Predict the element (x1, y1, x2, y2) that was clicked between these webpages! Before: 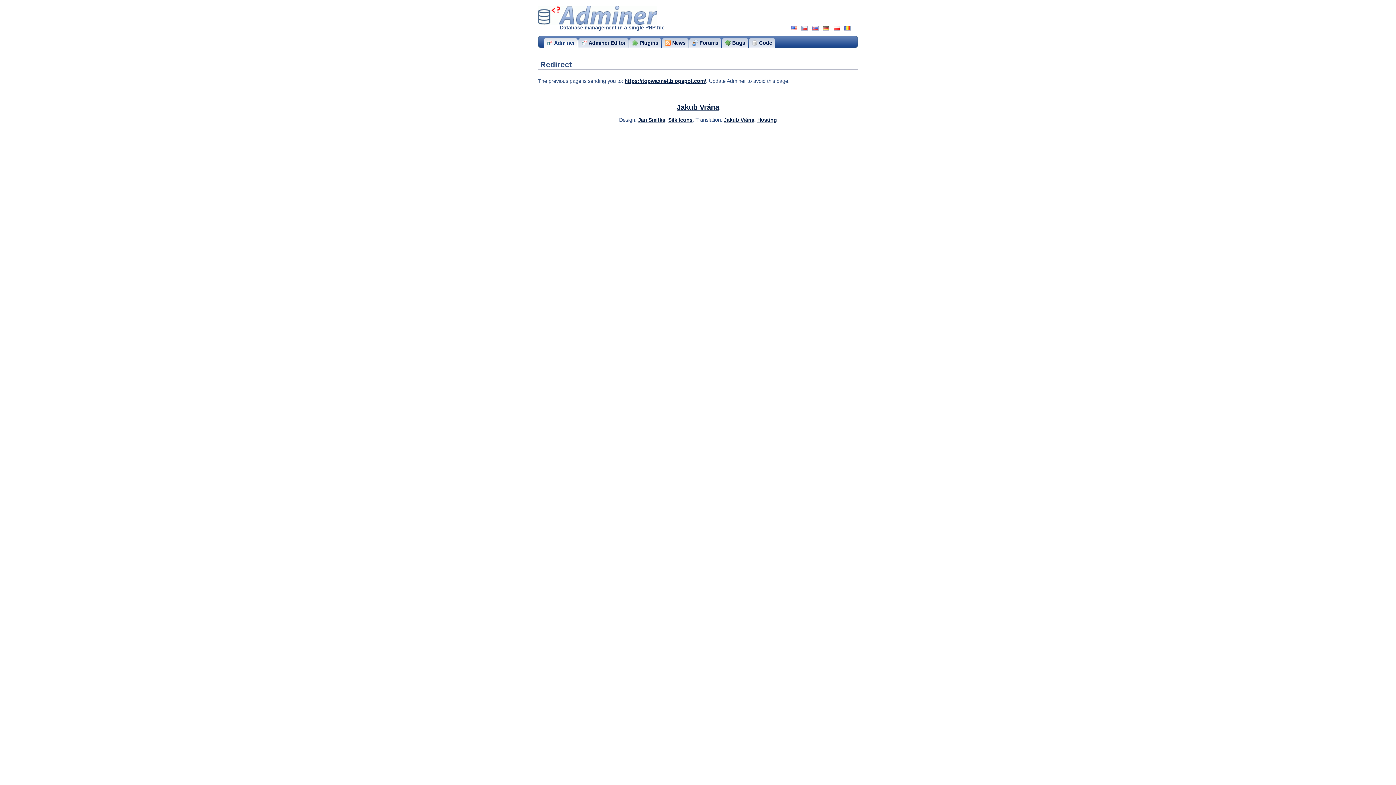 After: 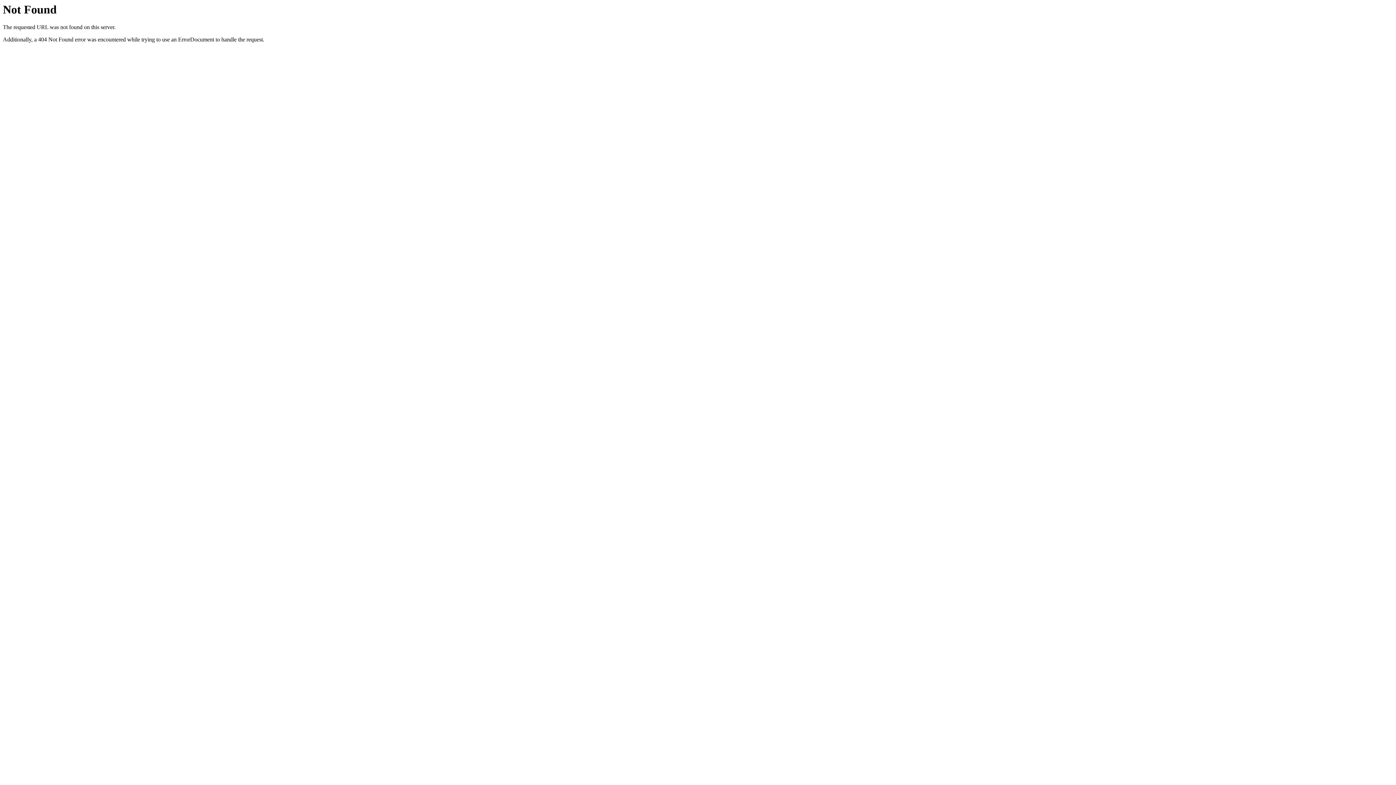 Action: bbox: (668, 117, 692, 122) label: Silk Icons